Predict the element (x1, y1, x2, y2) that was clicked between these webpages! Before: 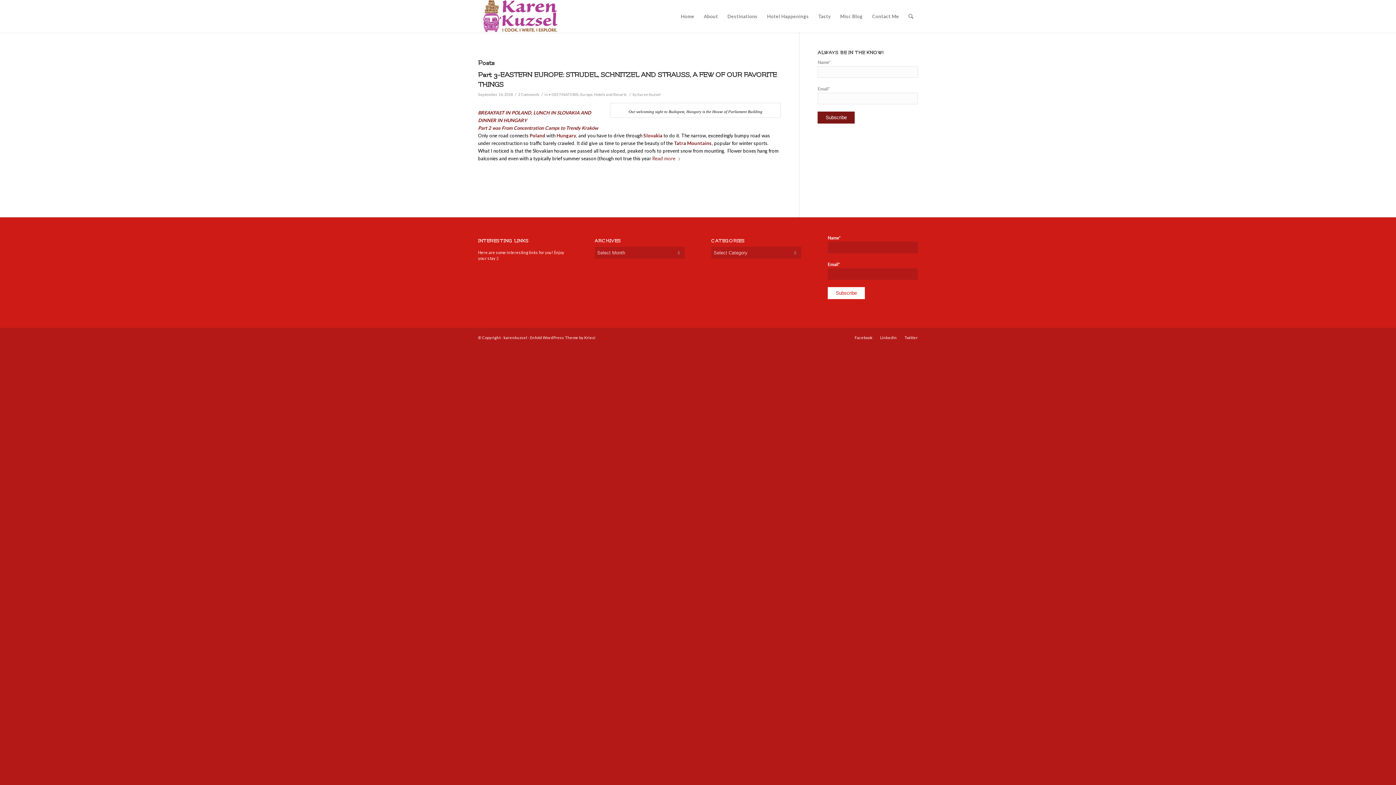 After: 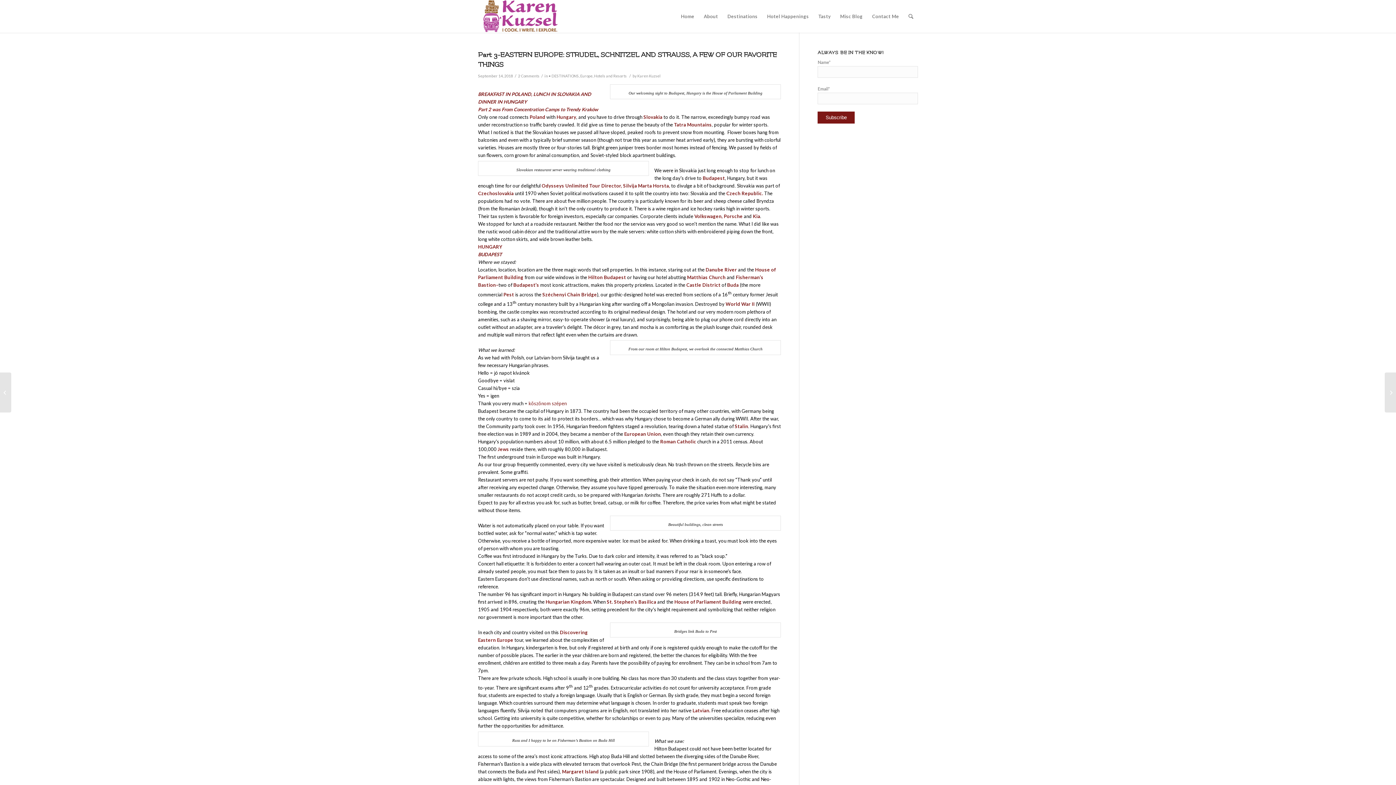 Action: label: Read more bbox: (652, 154, 683, 162)